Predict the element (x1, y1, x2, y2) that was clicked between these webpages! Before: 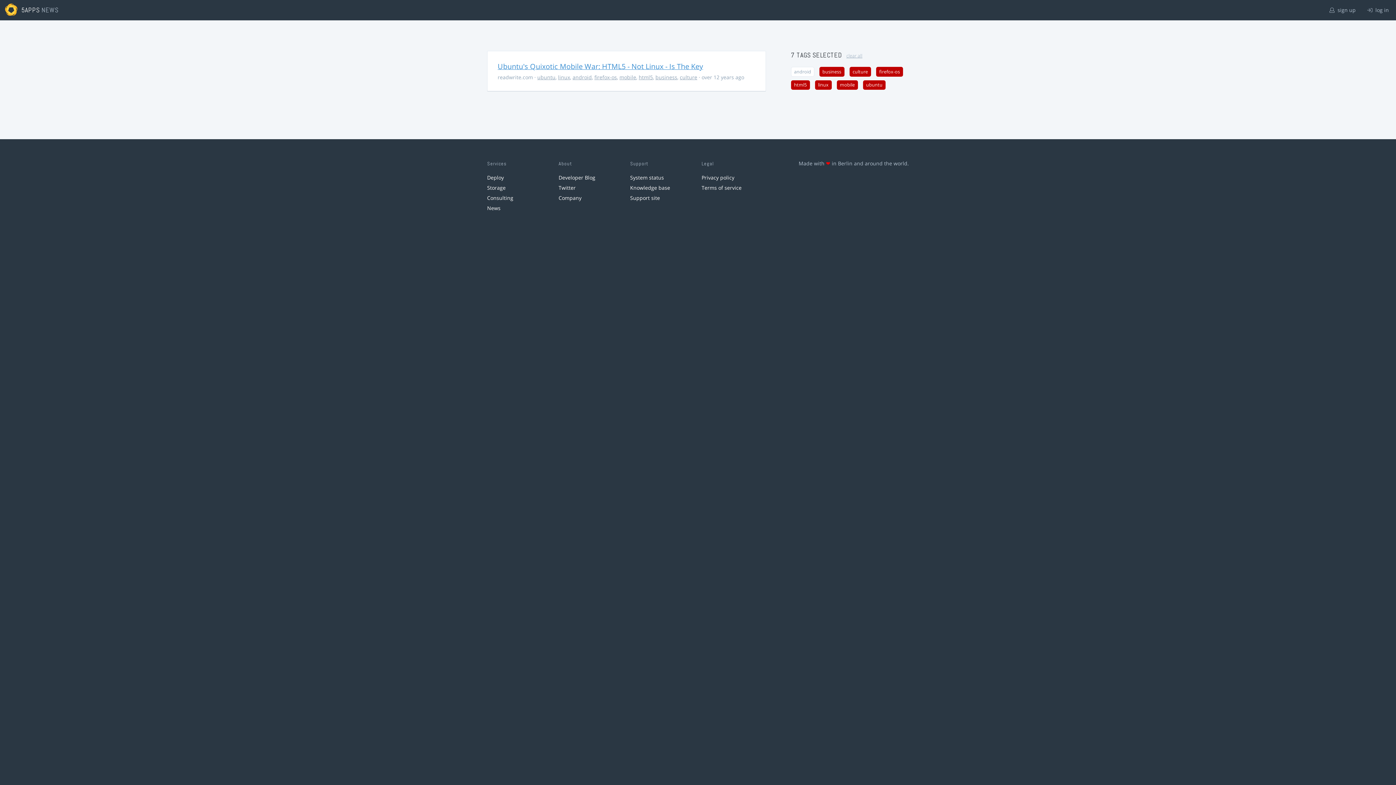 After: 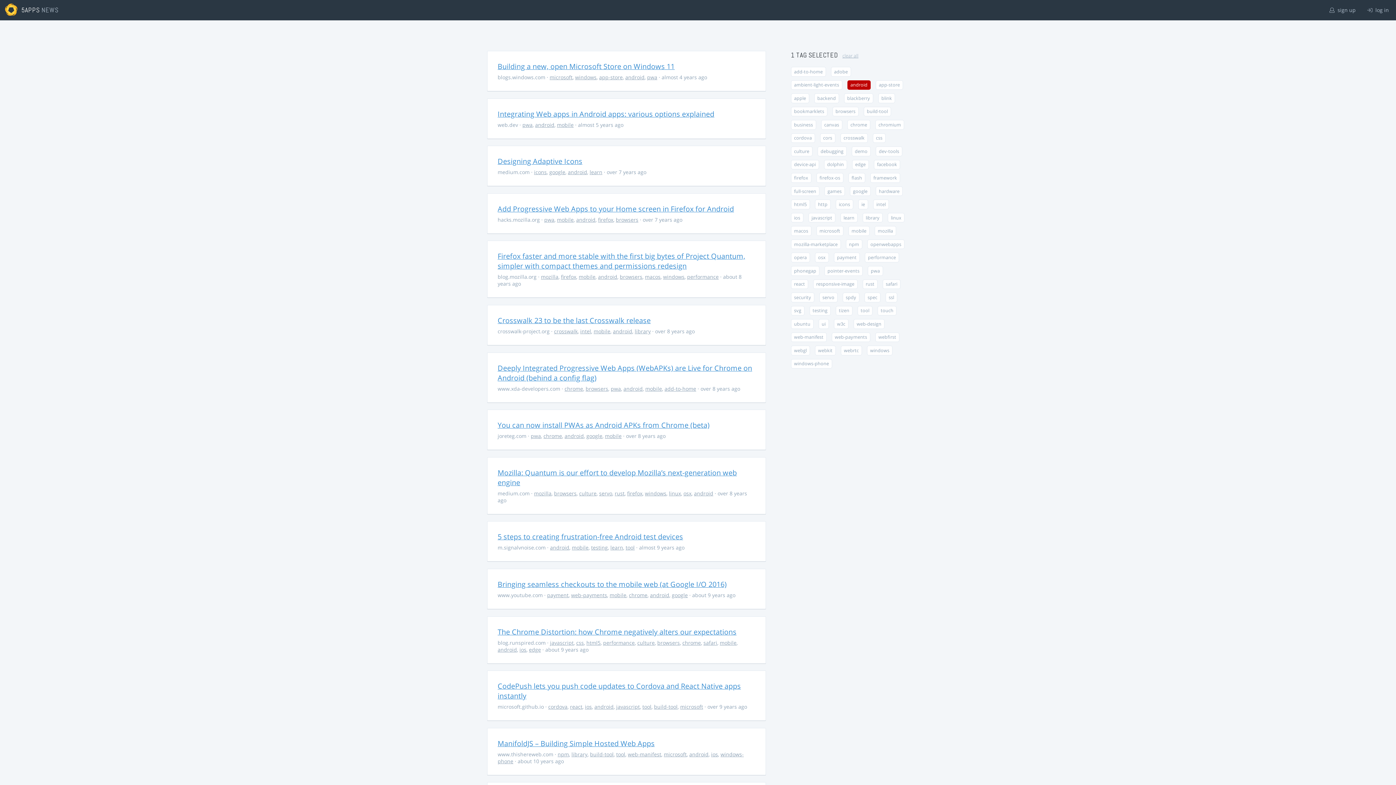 Action: bbox: (572, 73, 592, 80) label: android